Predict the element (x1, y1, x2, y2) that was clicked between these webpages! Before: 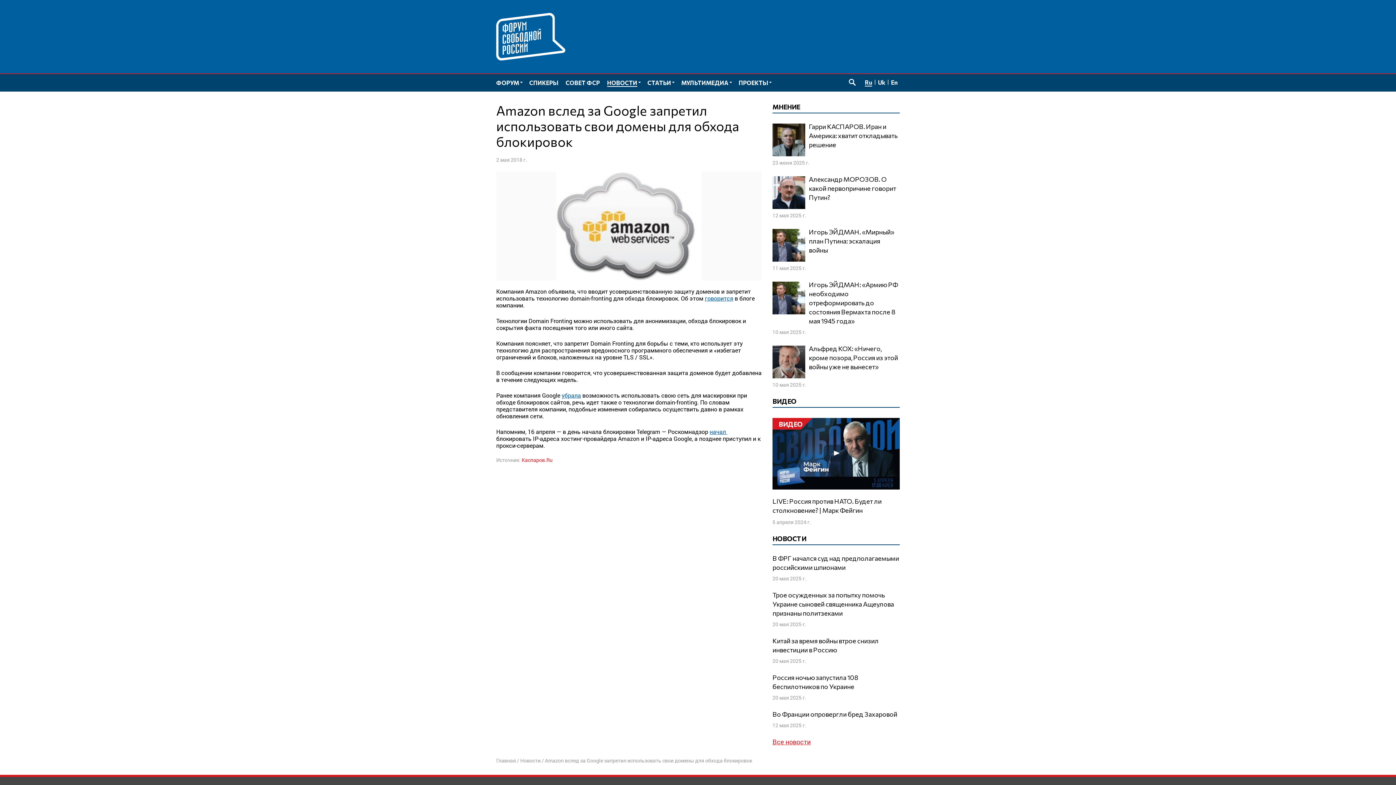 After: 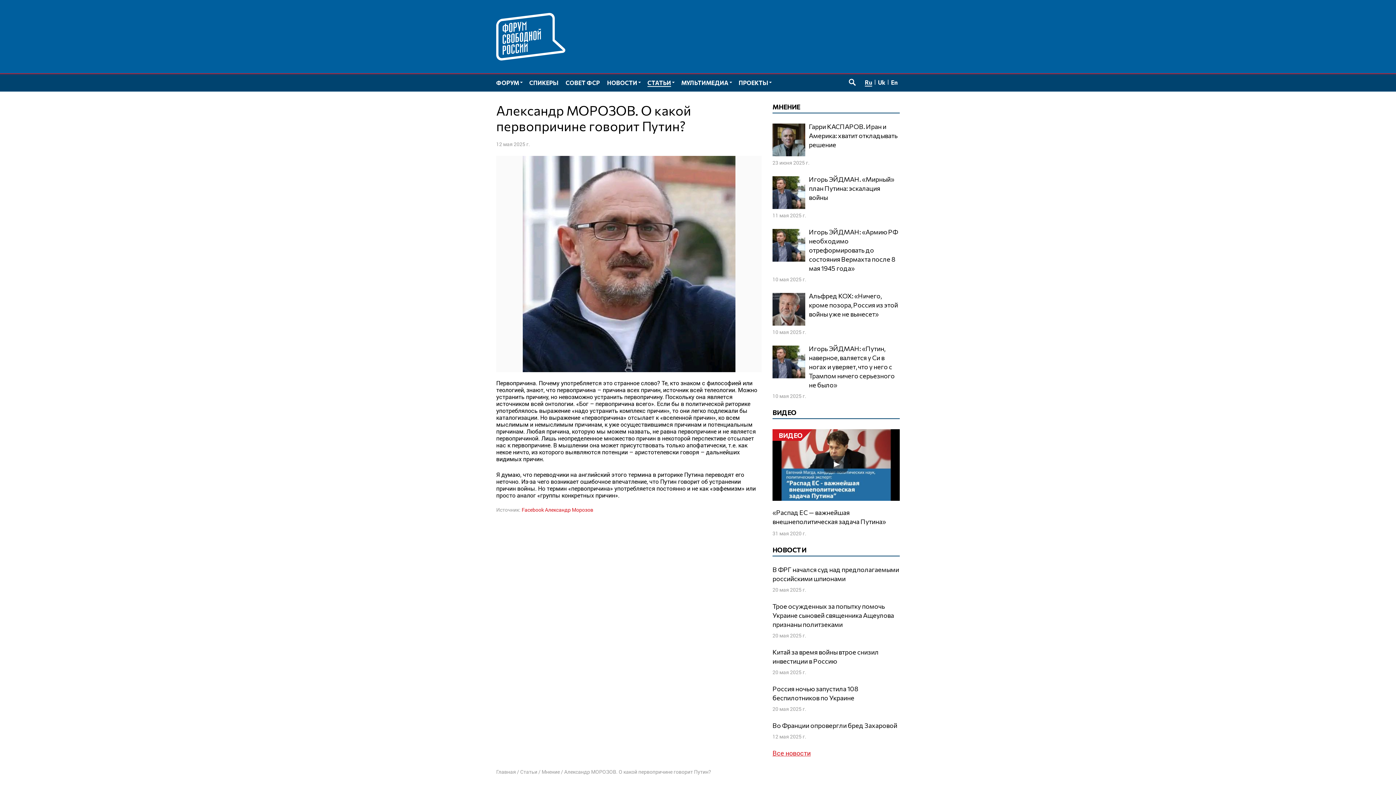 Action: bbox: (772, 174, 900, 209) label: Александр МОРОЗОВ. О какой первопричине говорит Путин?